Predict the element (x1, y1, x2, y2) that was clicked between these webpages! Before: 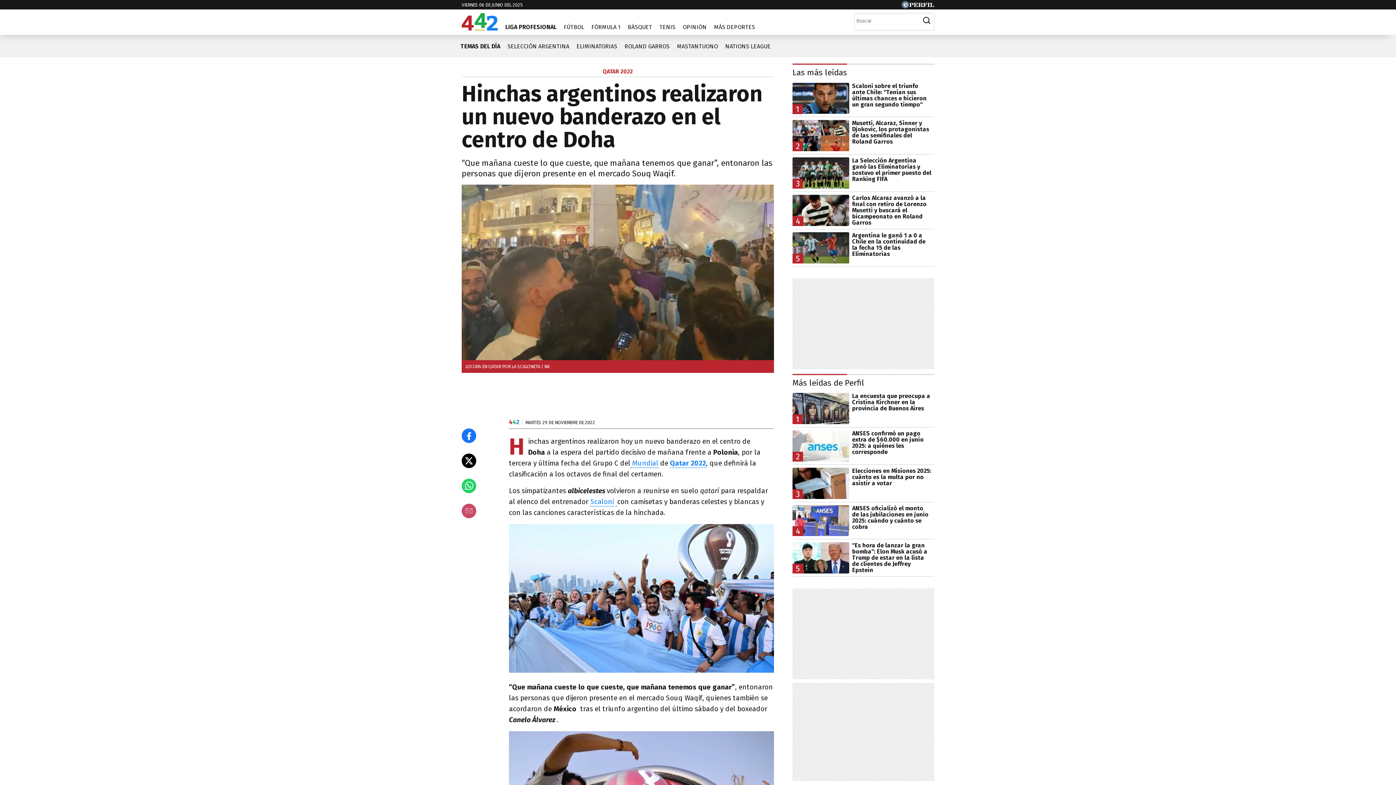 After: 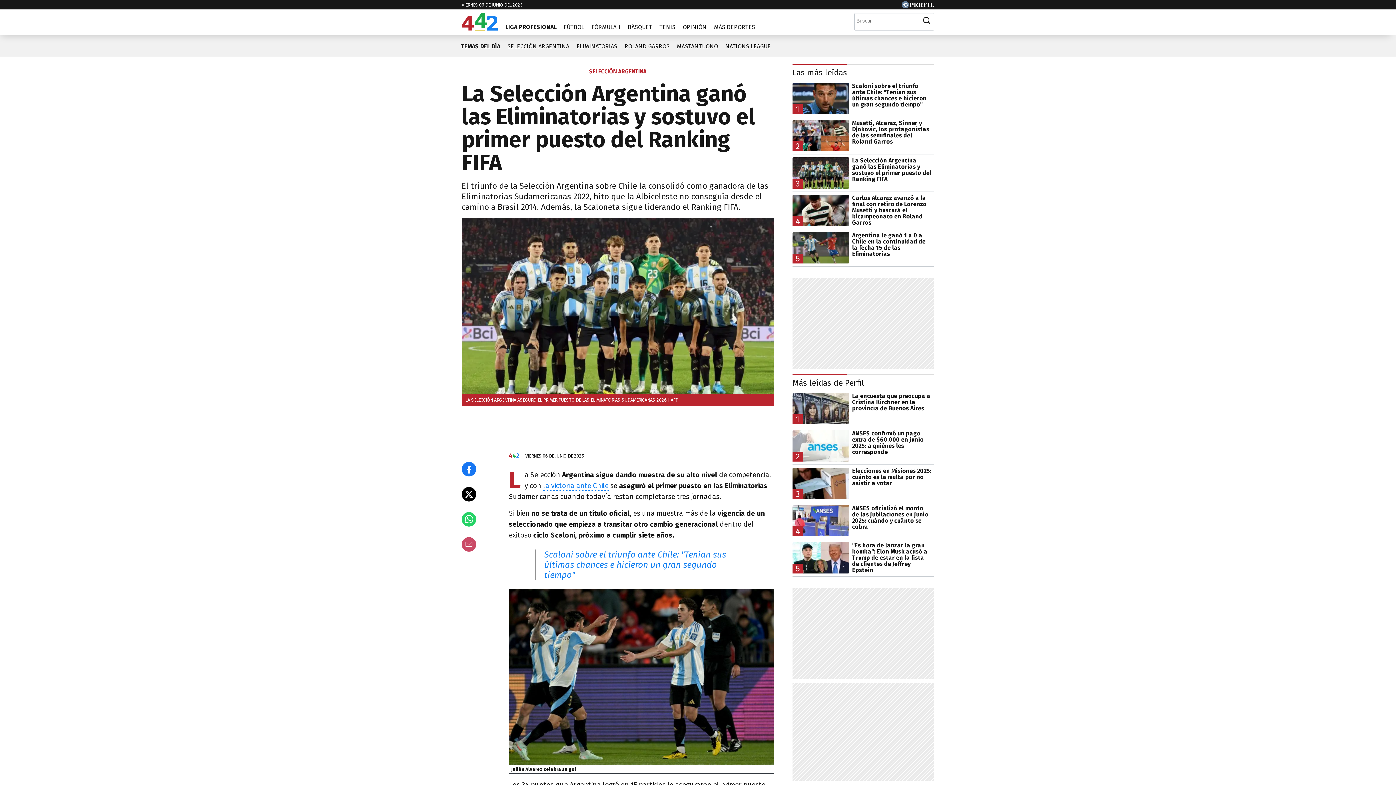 Action: bbox: (792, 157, 934, 188) label: 3
La Selección Argentina ganó las Eliminatorias y sostuvo el primer puesto del Ranking FIFA